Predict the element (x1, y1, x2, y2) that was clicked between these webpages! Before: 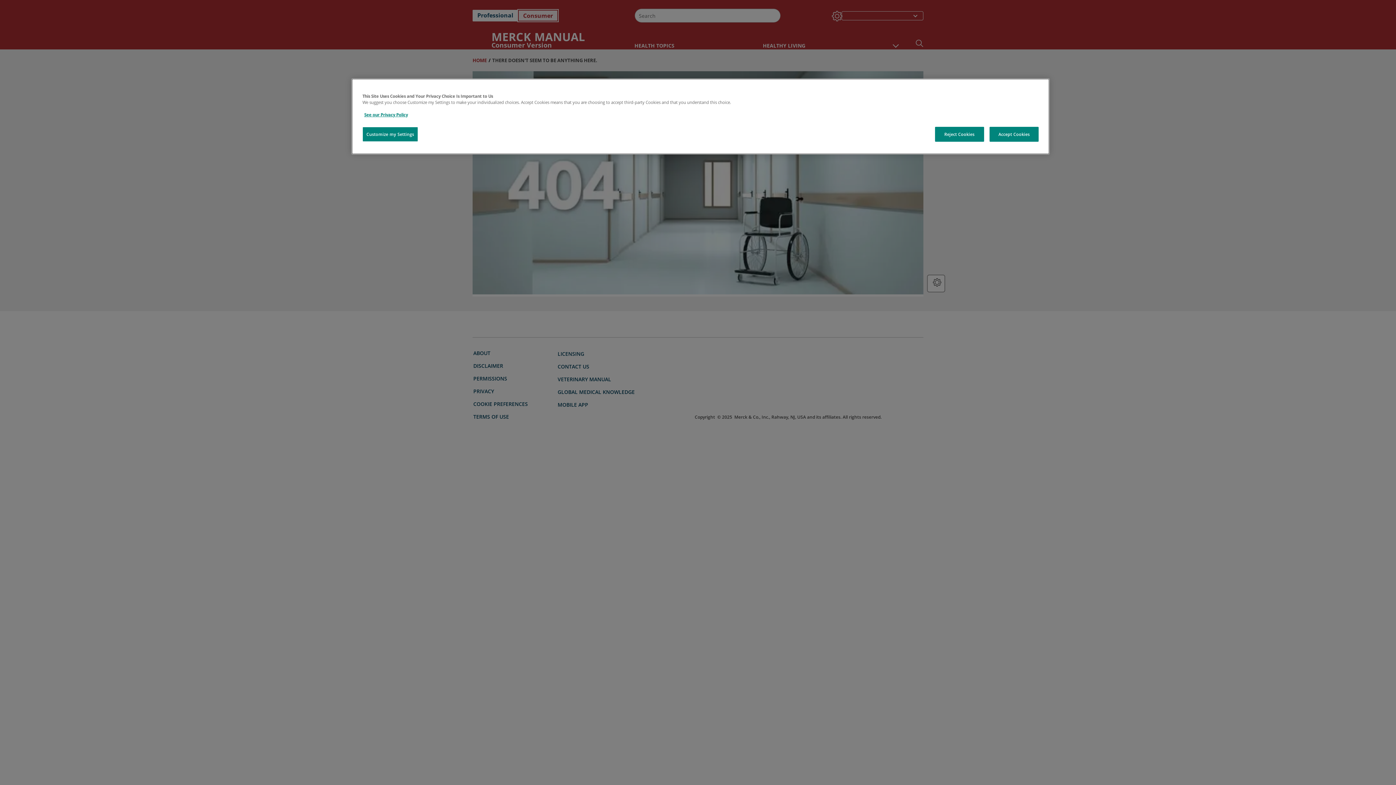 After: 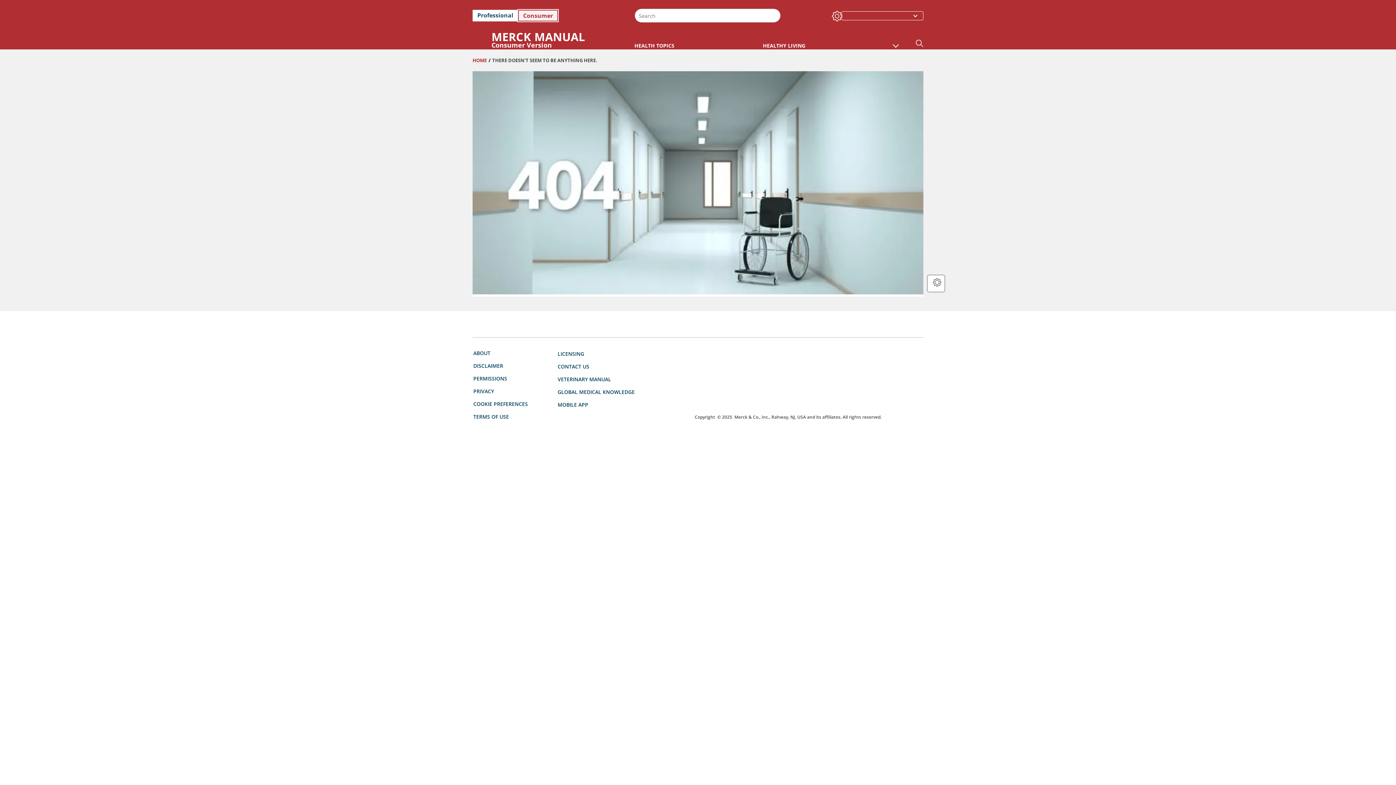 Action: label: Accept Cookies bbox: (989, 126, 1038, 141)